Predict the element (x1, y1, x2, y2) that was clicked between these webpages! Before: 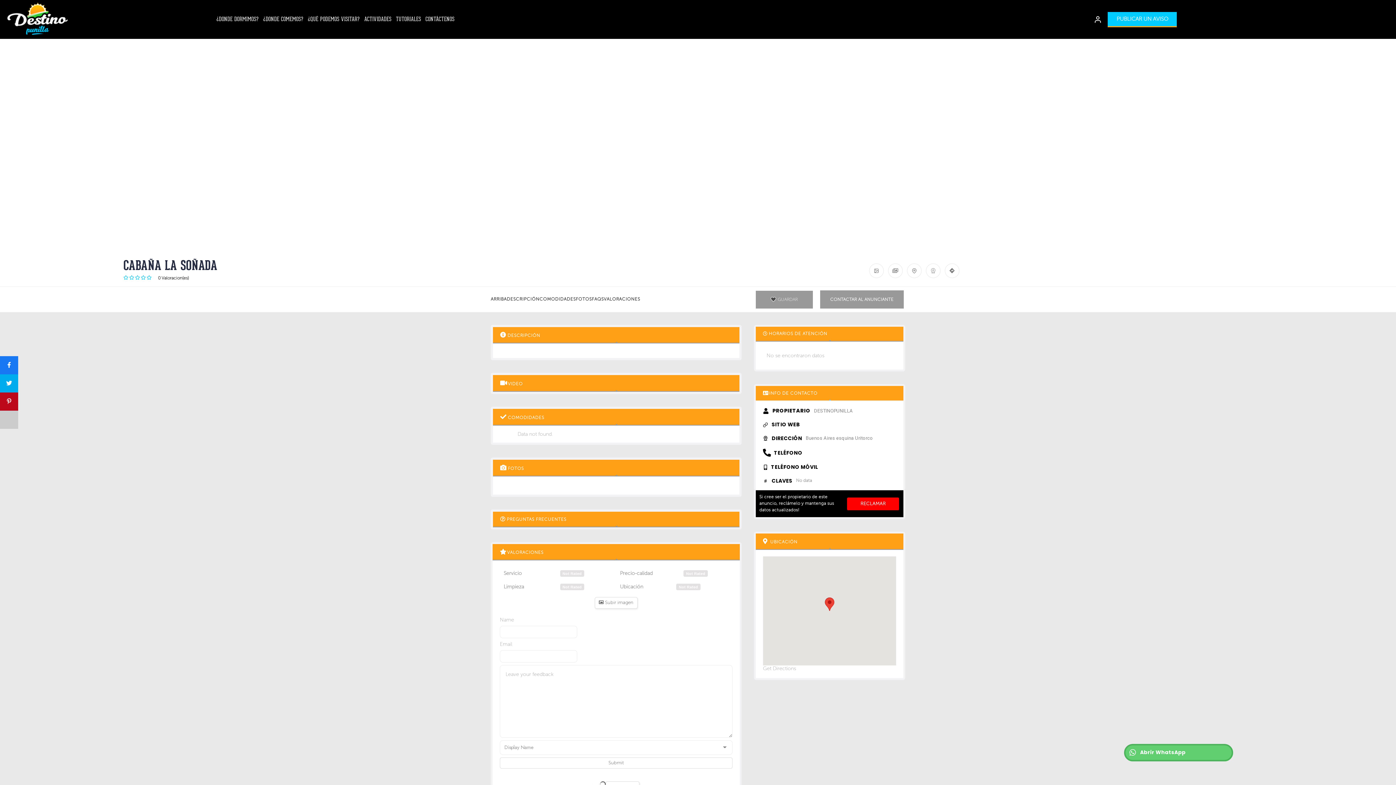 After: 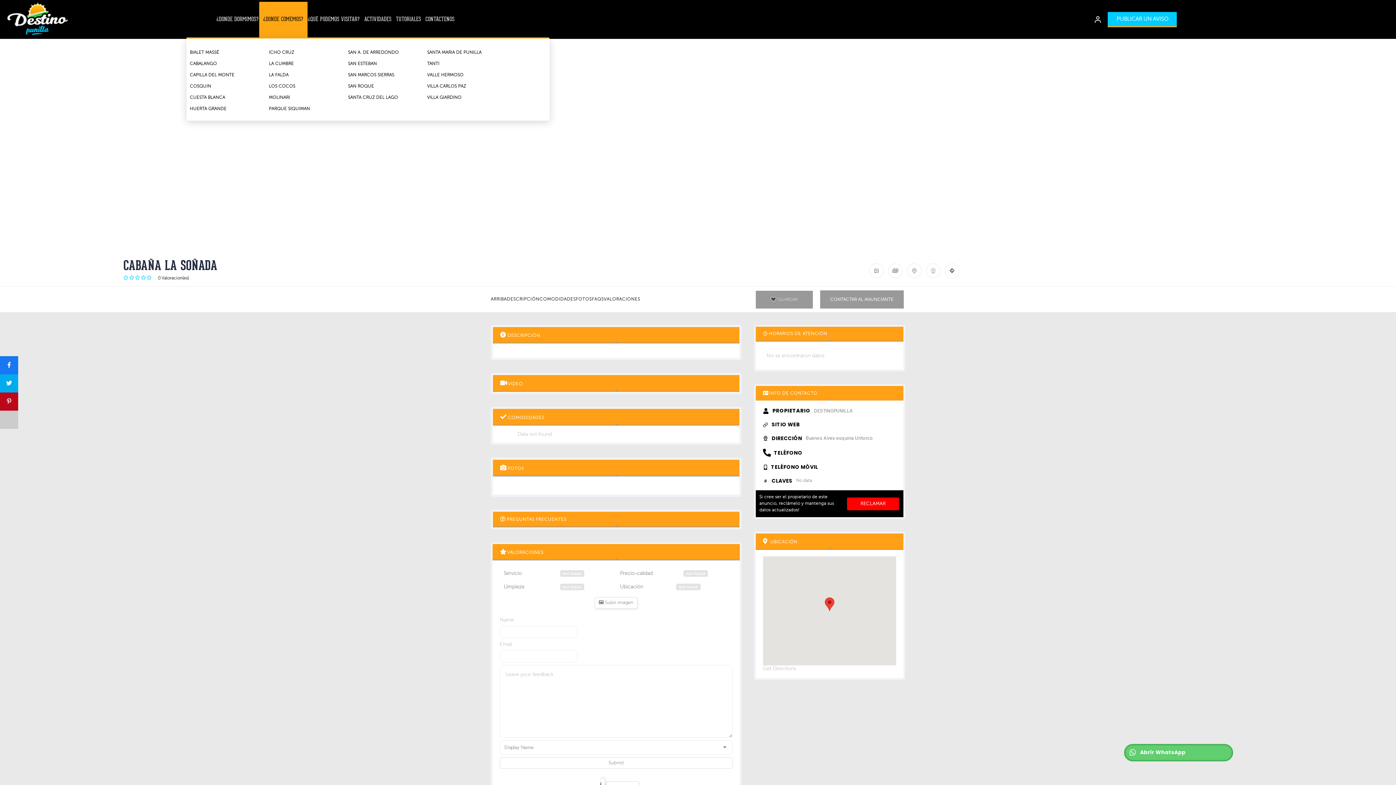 Action: bbox: (263, 1, 303, 37) label: ¿DONDE COMEMOS?